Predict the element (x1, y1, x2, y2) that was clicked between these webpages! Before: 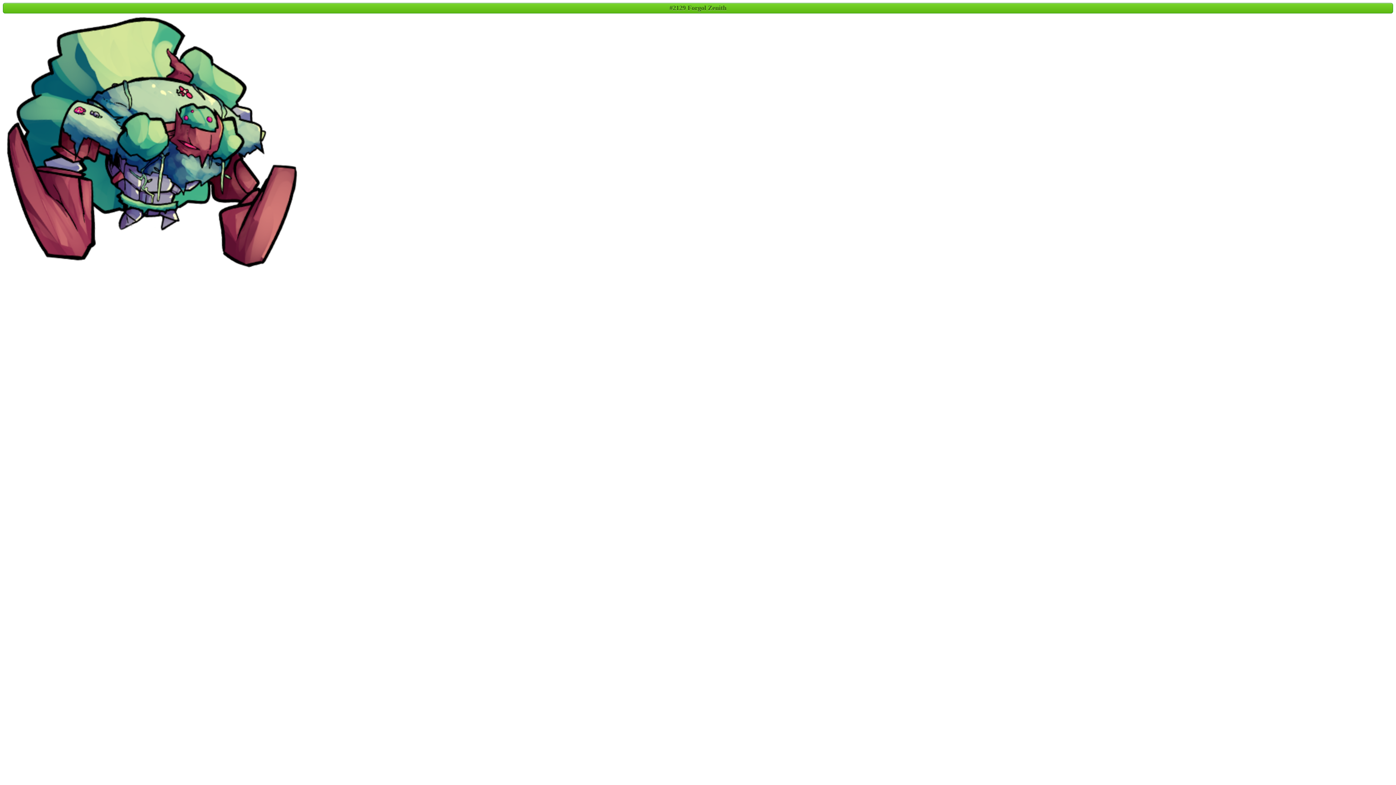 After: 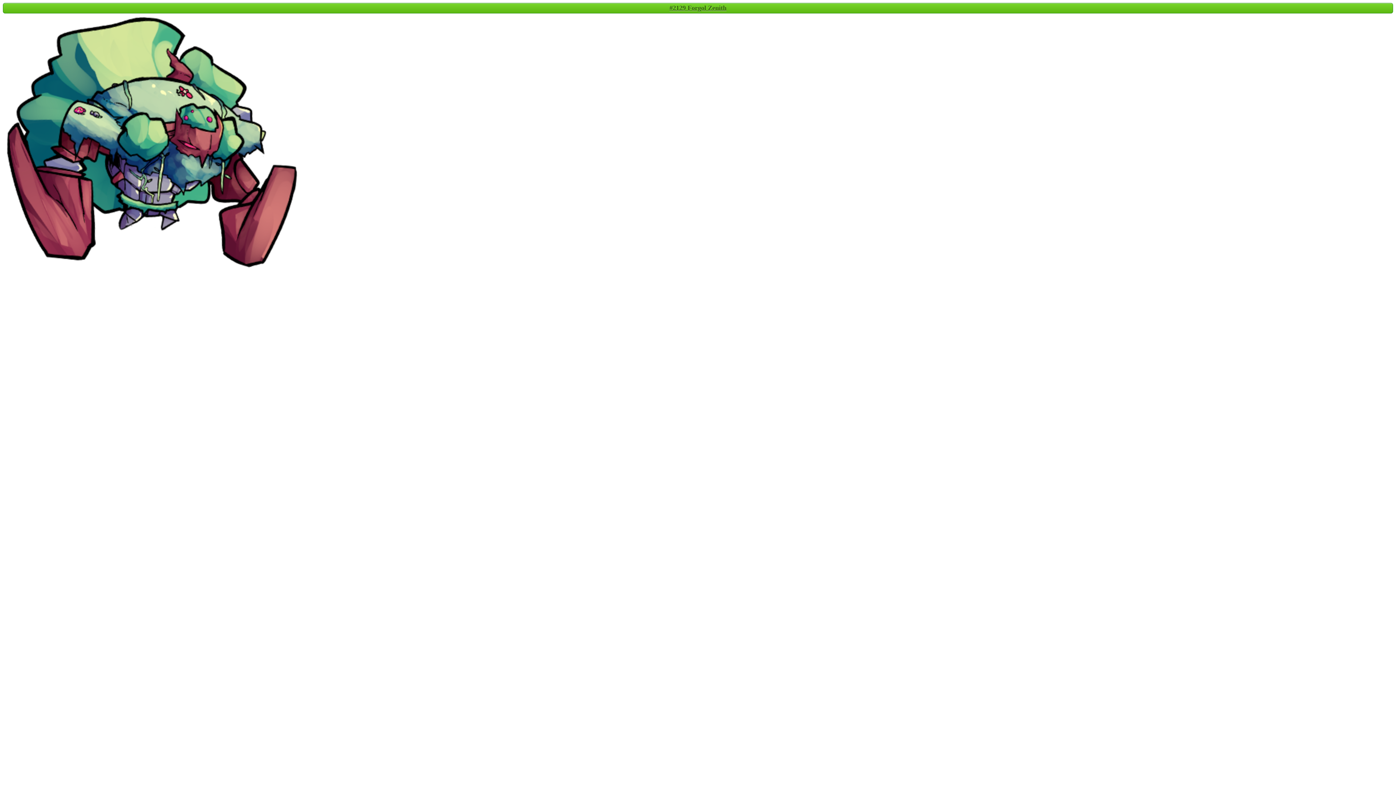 Action: bbox: (669, 4, 726, 11) label: #2129 Forgol Zenith